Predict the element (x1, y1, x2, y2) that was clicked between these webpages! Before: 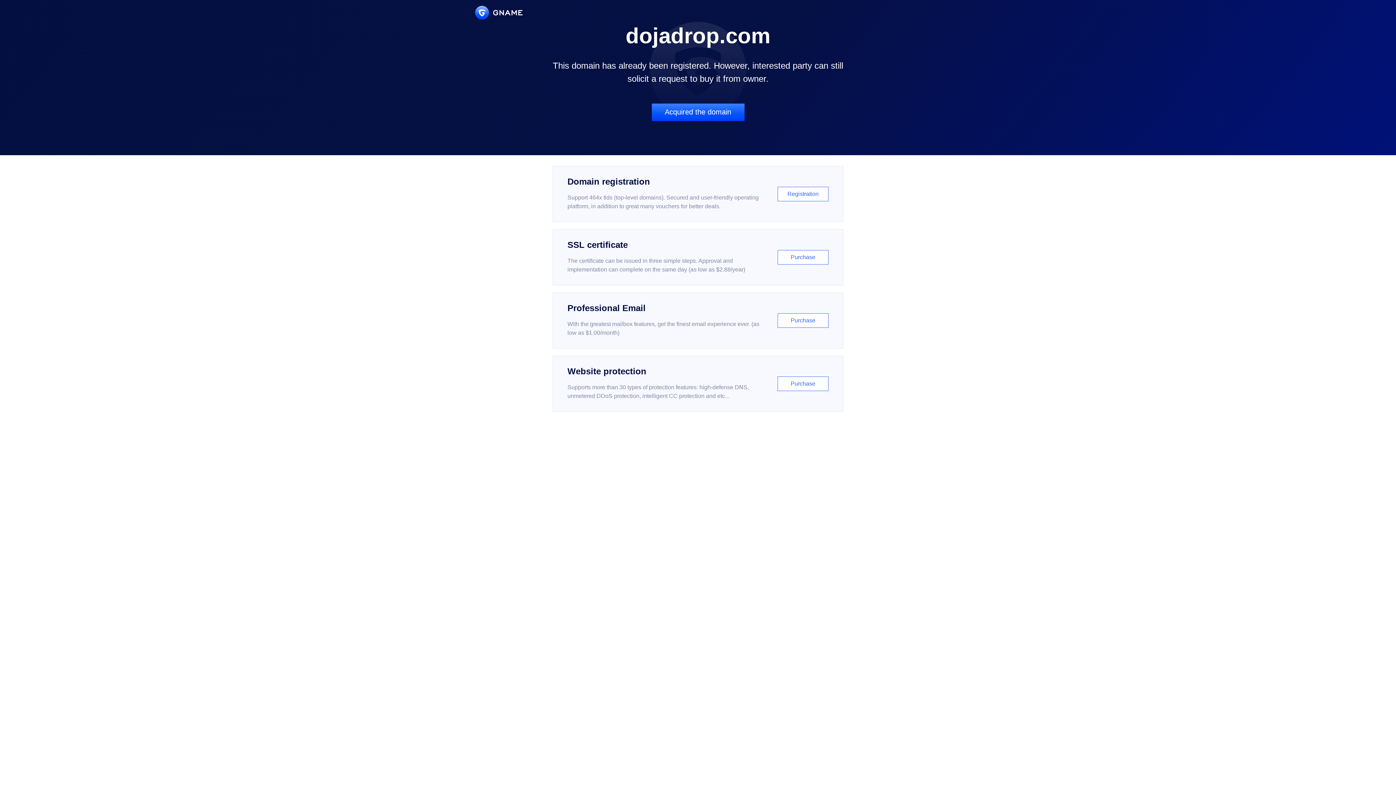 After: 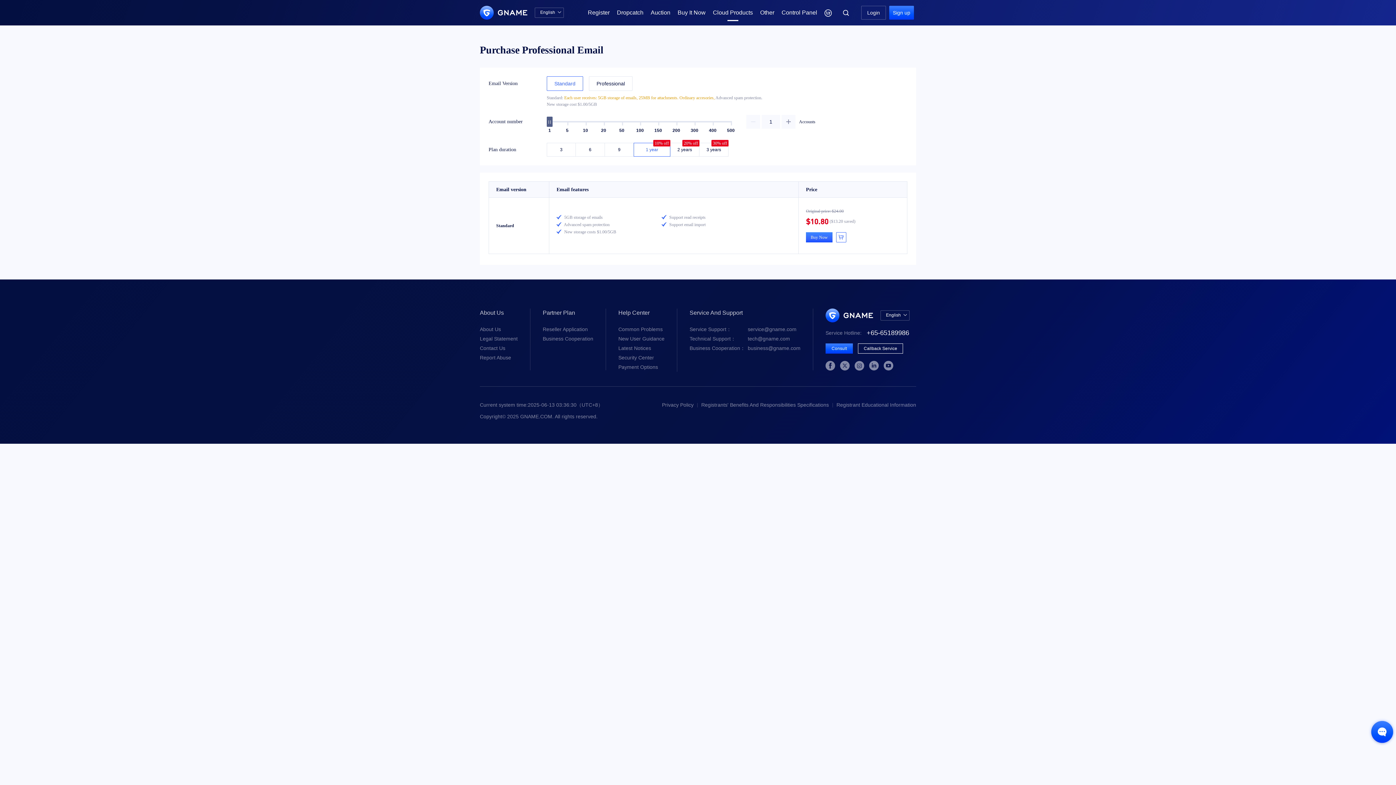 Action: label: Professional Email

With the greatest mailbox features, get the finest email experience ever. (as low as $1.00/month)

Purchase bbox: (552, 292, 843, 348)